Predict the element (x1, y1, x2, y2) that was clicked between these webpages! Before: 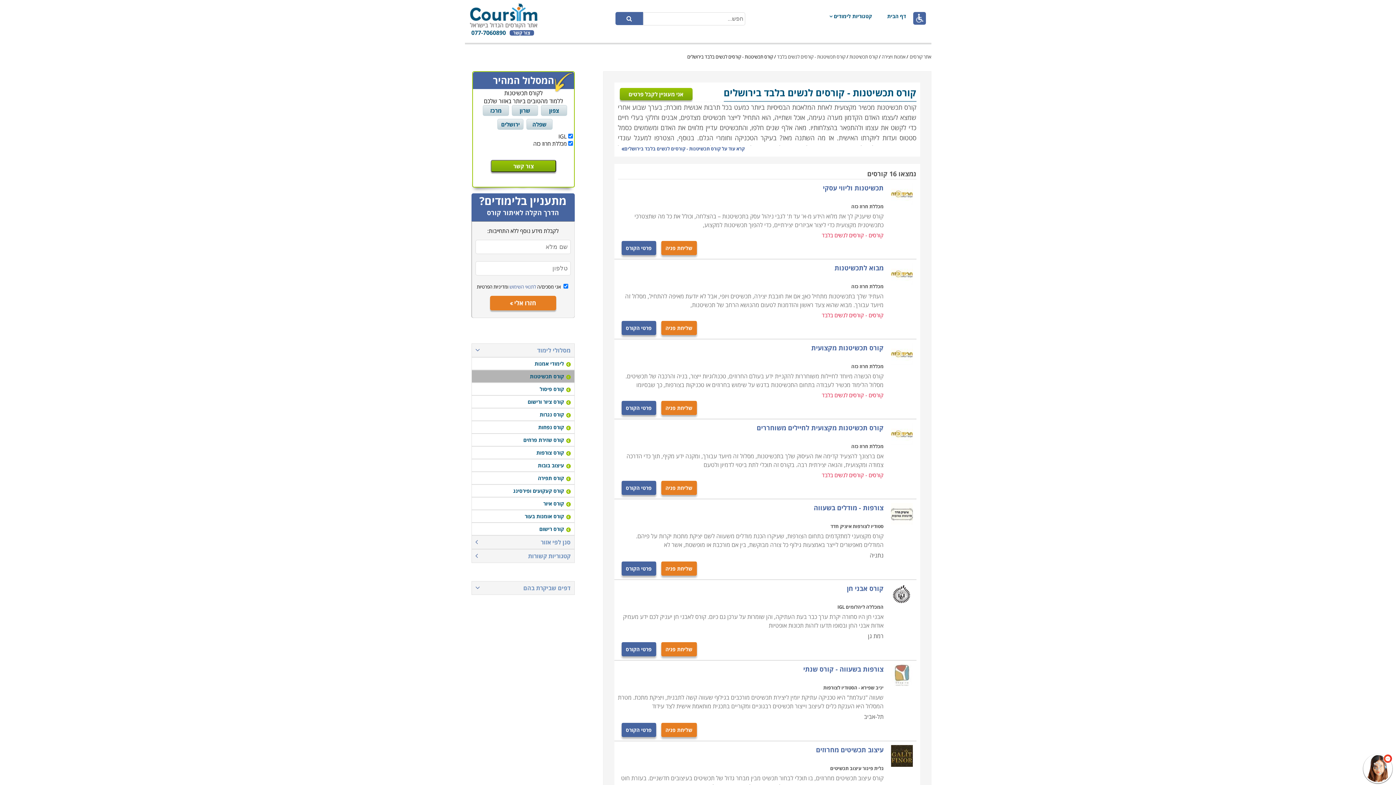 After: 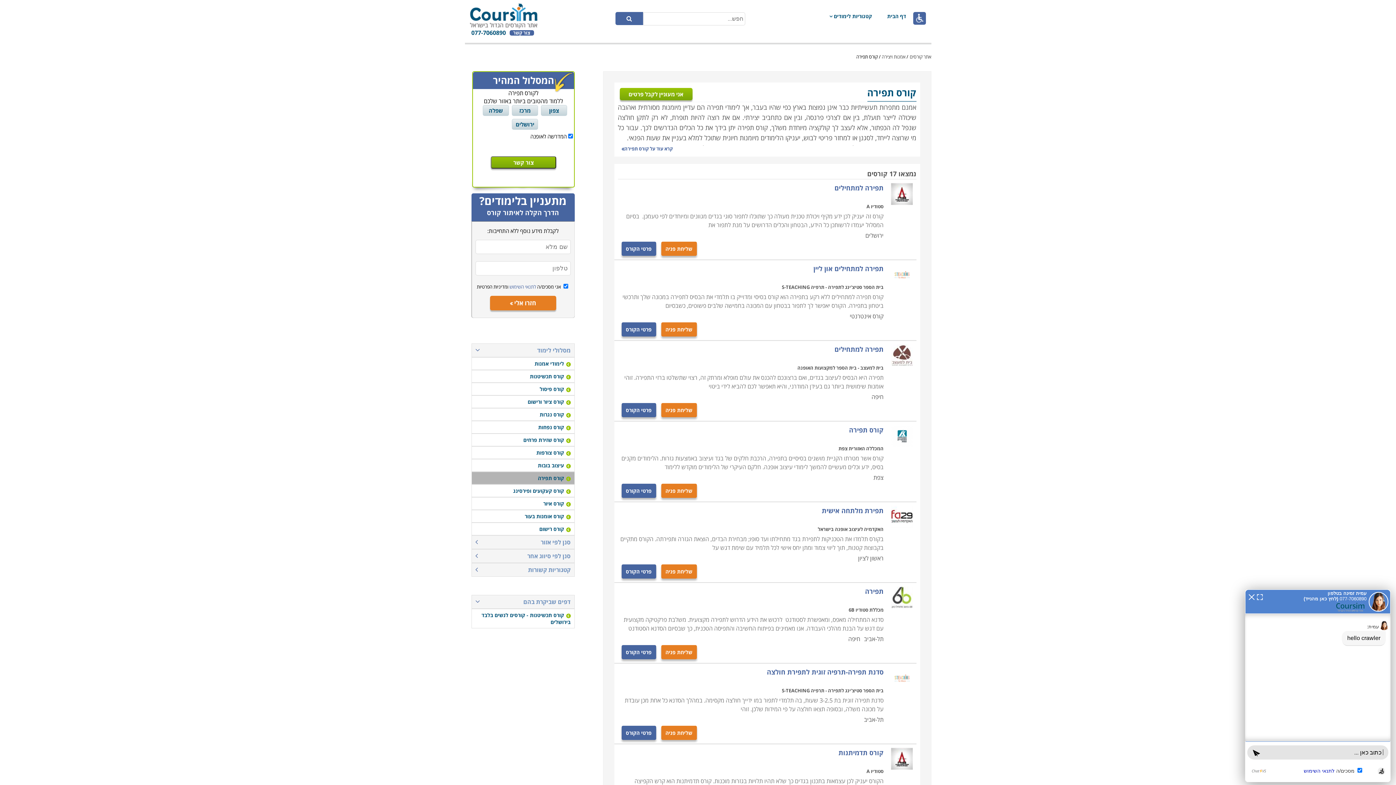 Action: bbox: (538, 474, 564, 481) label: קורס תפירה